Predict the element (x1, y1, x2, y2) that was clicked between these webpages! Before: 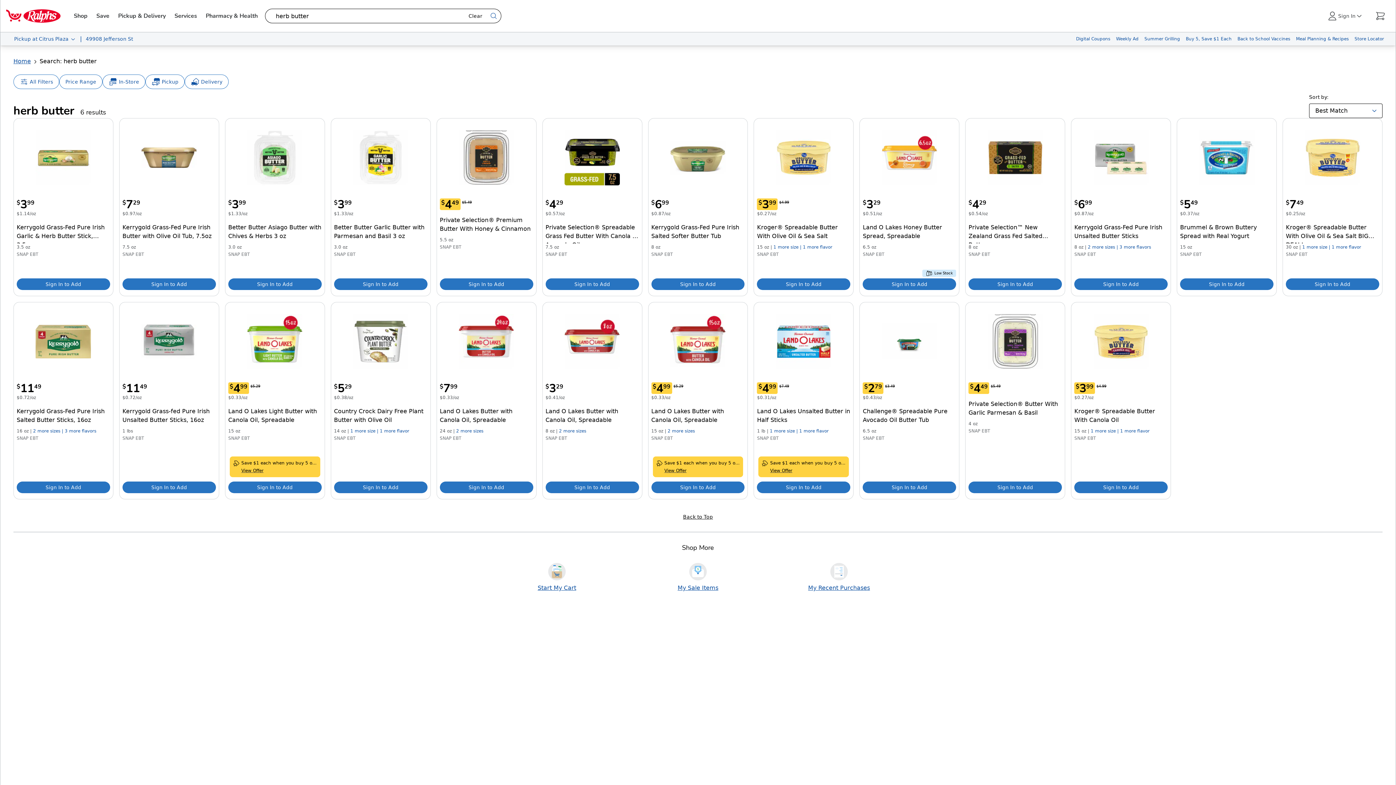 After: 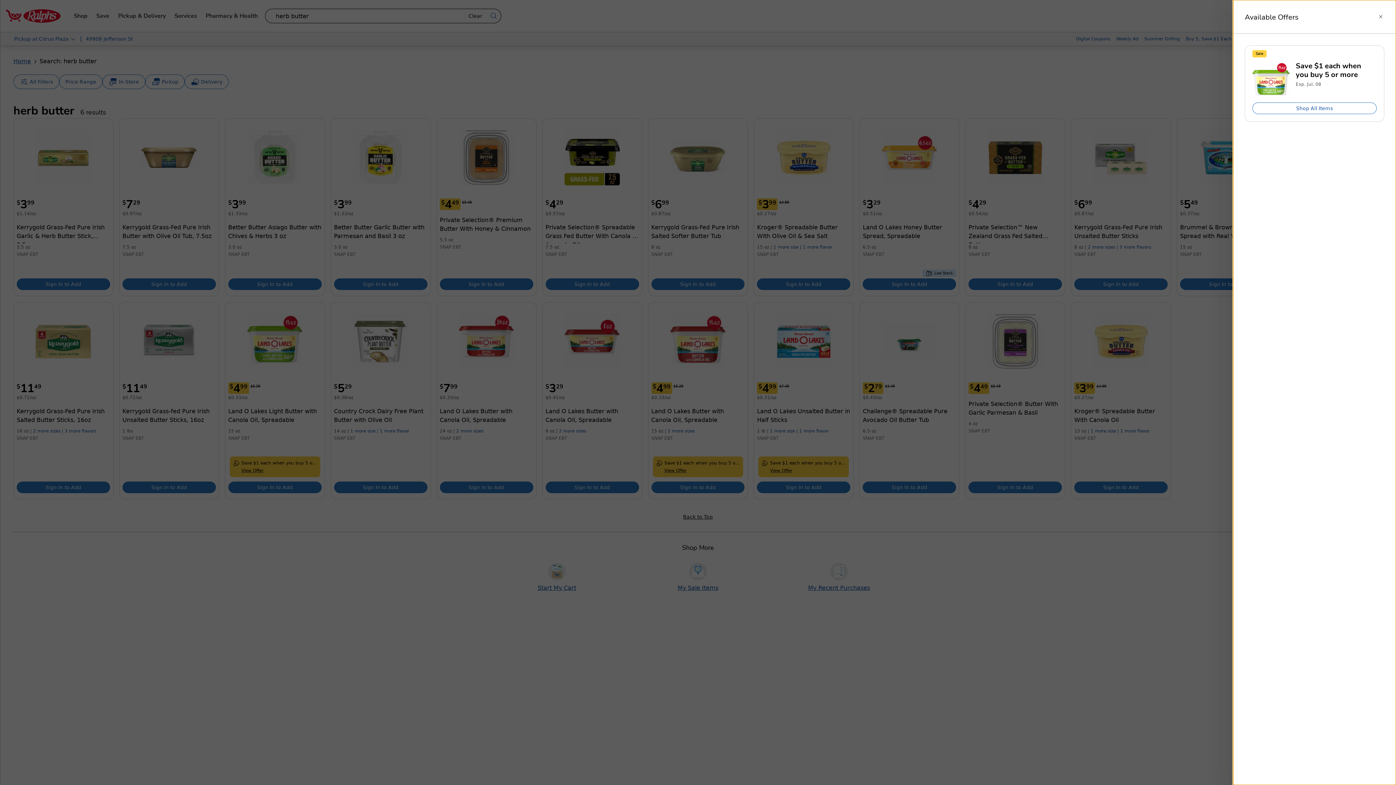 Action: bbox: (241, 466, 263, 474) label: View Offer